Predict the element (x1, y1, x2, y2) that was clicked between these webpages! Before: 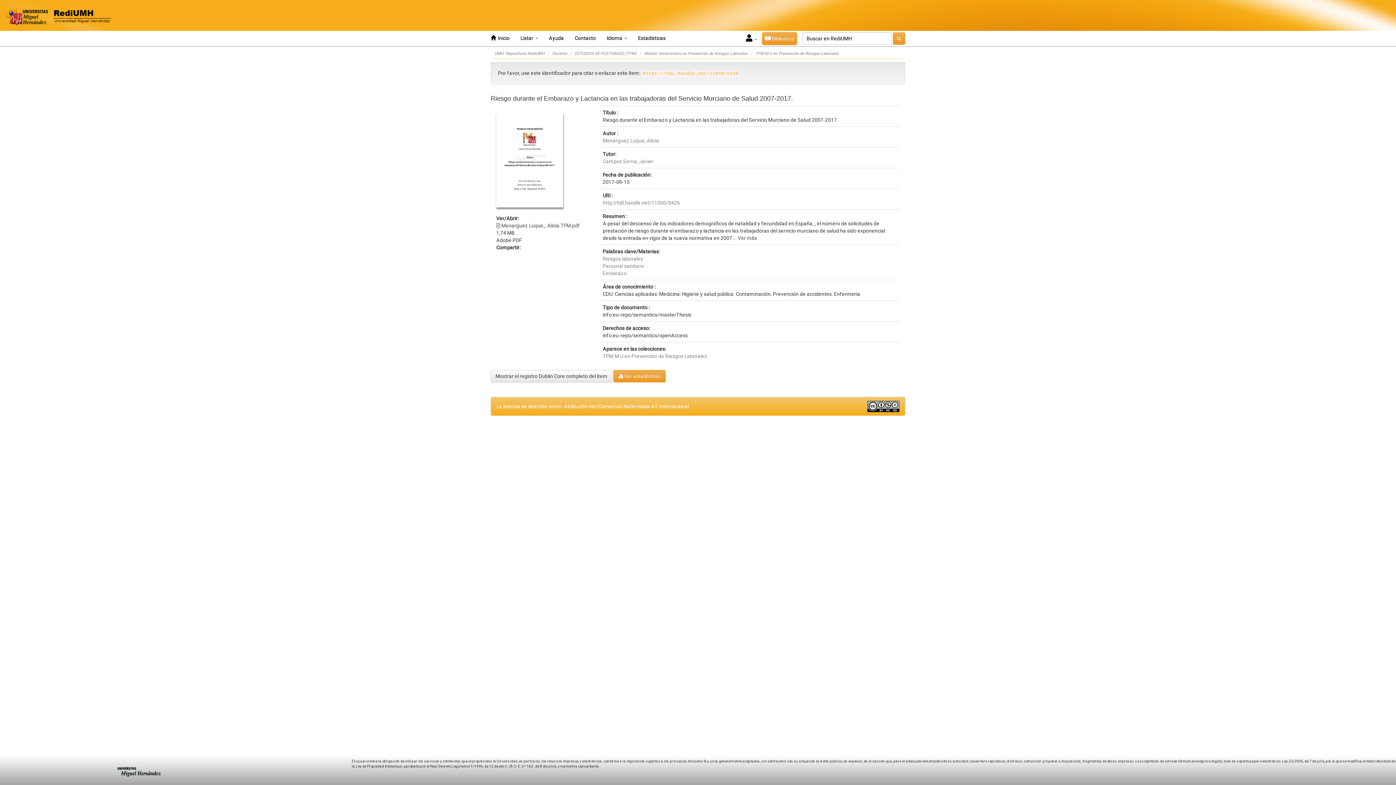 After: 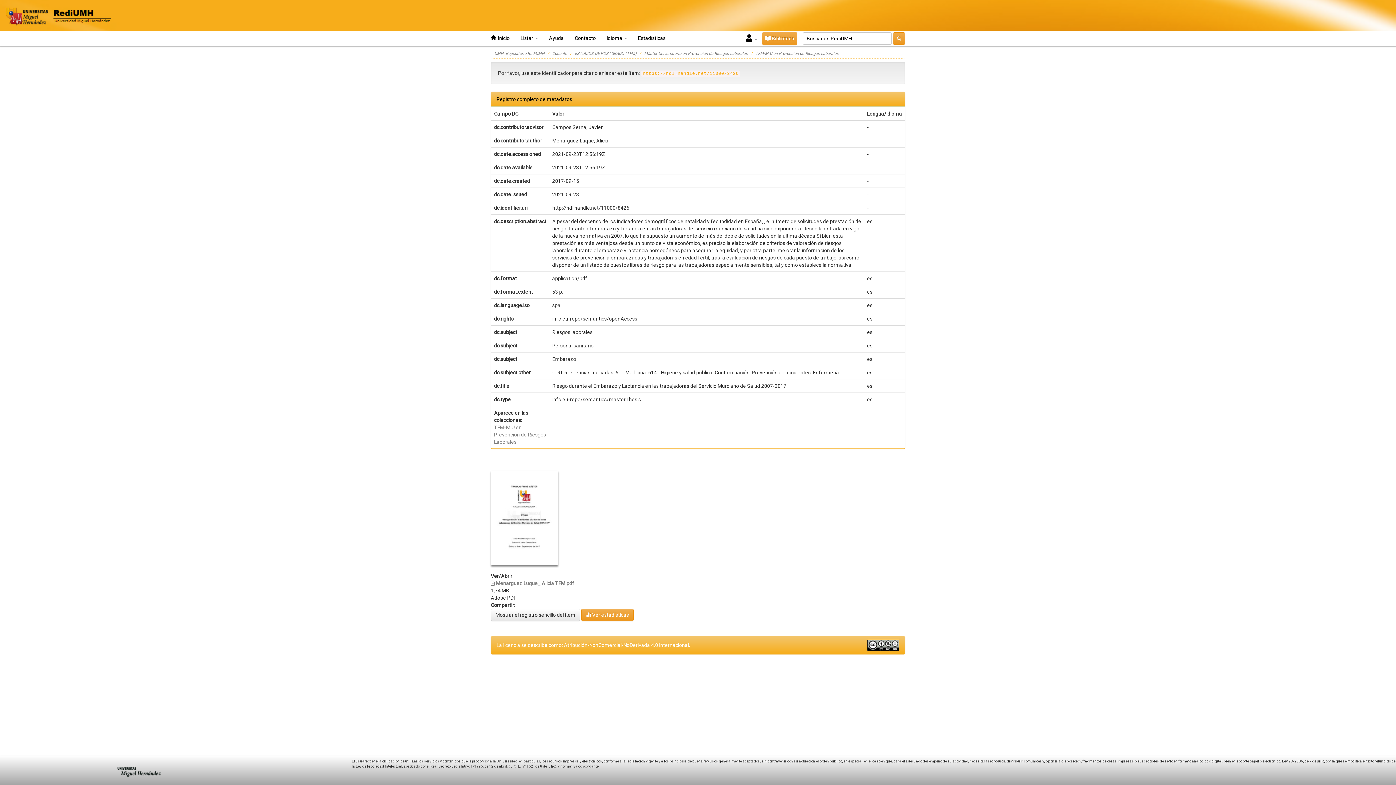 Action: bbox: (490, 370, 612, 382) label: Mostrar el registro Dublin Core completo del ítem